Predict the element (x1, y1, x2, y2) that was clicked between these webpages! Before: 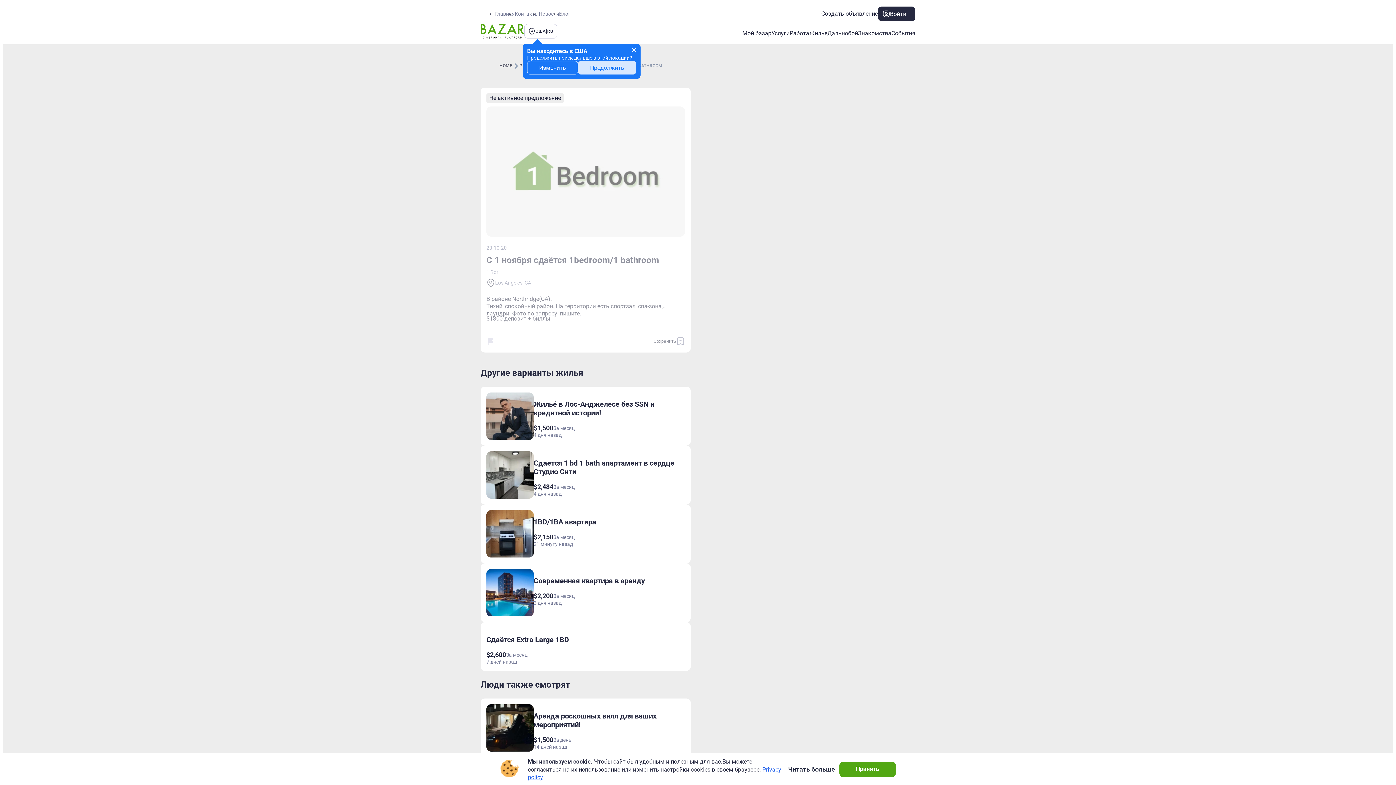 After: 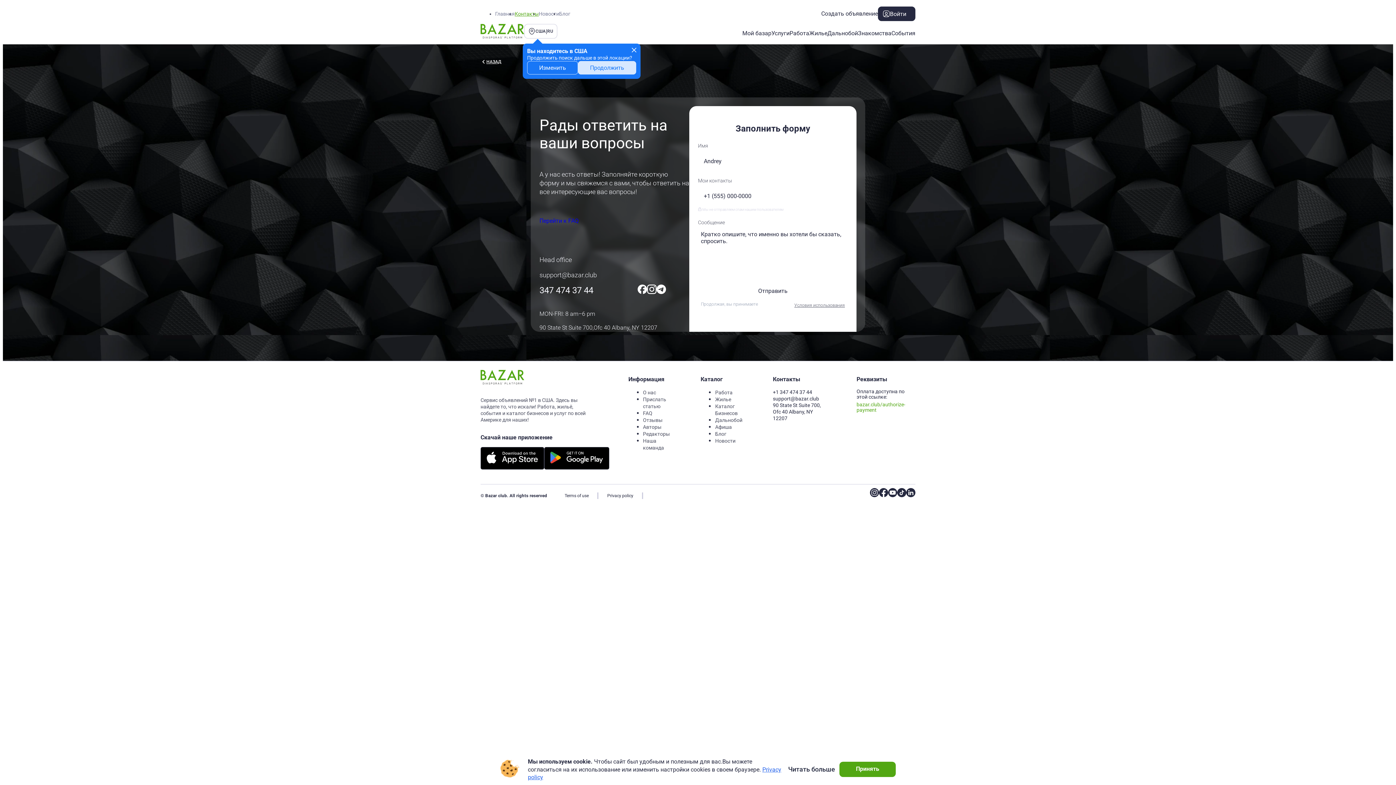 Action: bbox: (514, 10, 538, 16) label: Контакты